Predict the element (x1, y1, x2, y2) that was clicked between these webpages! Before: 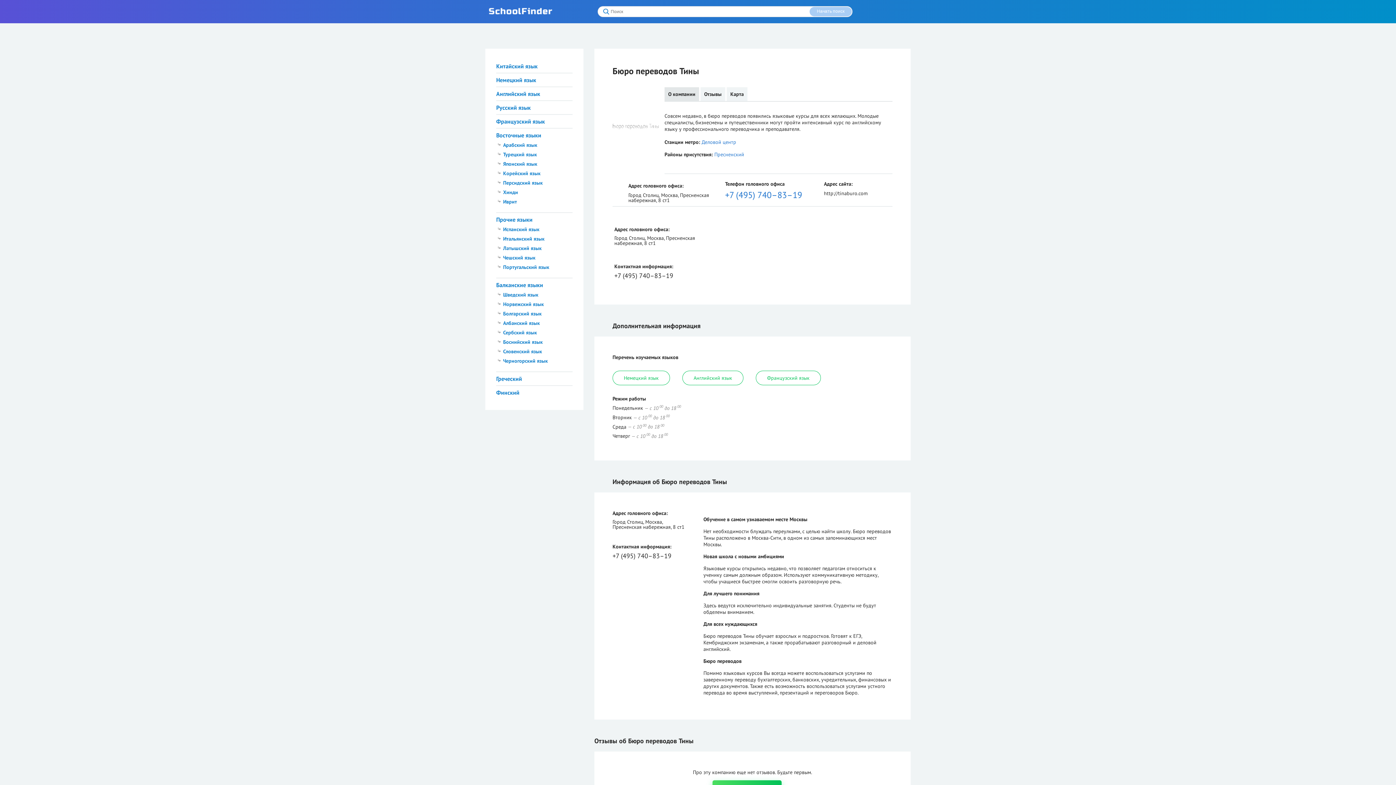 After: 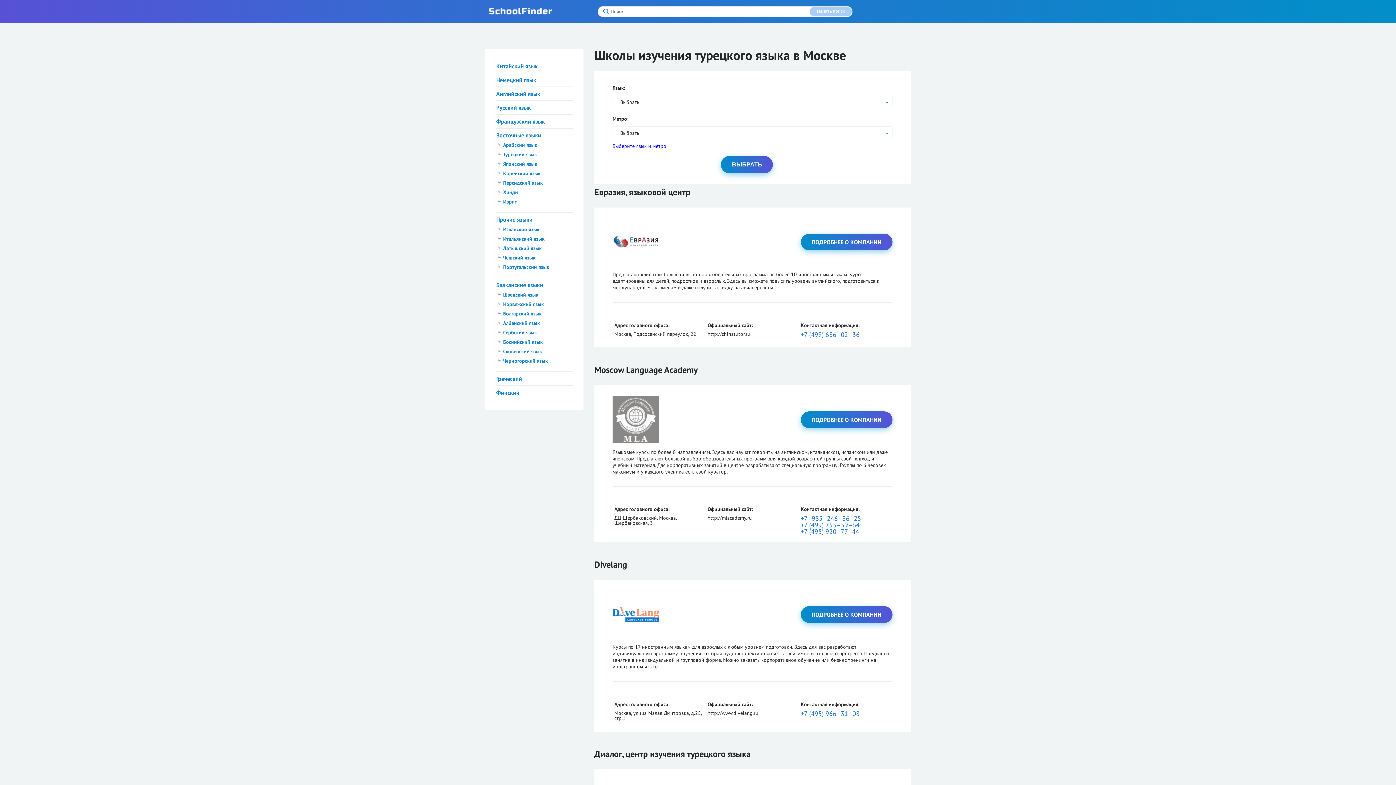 Action: label: Турецкий язык bbox: (503, 151, 537, 157)